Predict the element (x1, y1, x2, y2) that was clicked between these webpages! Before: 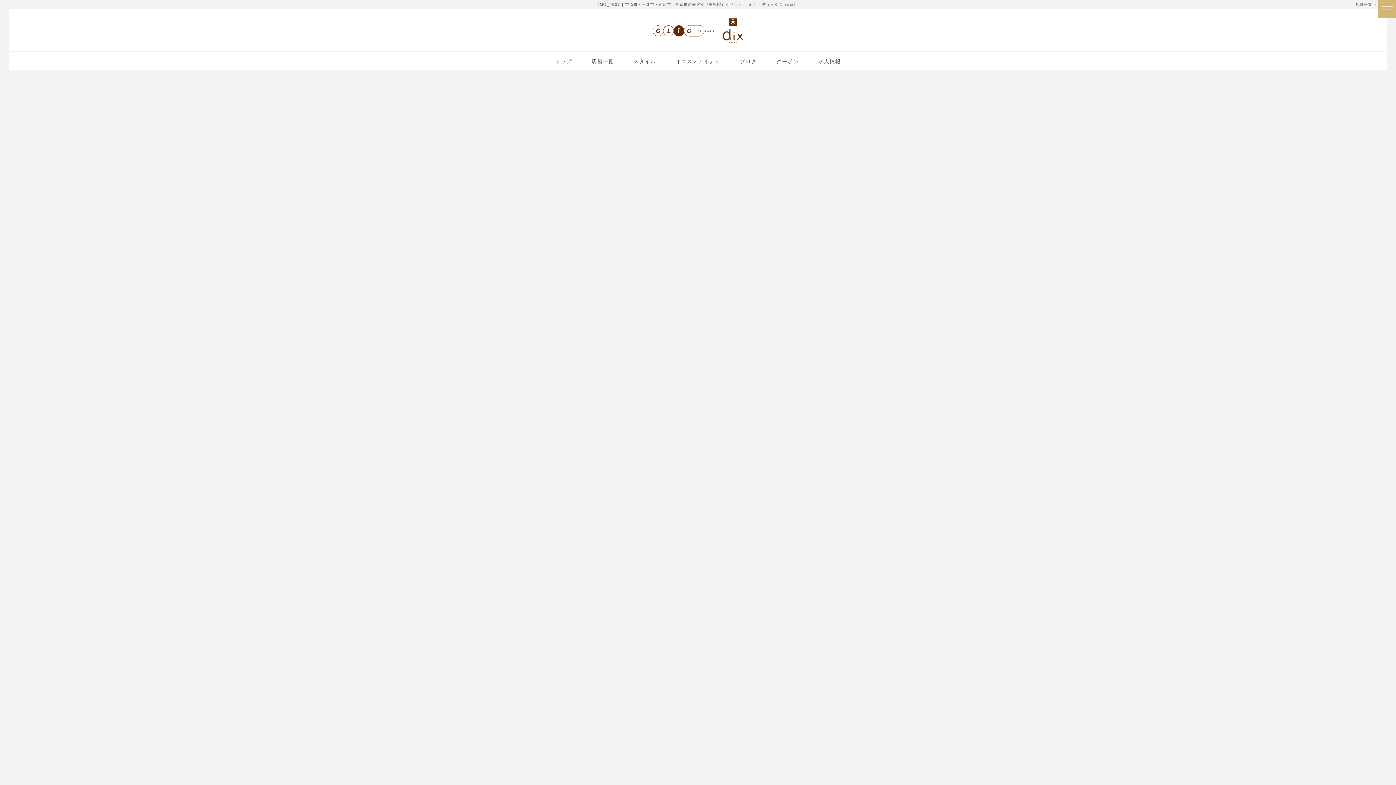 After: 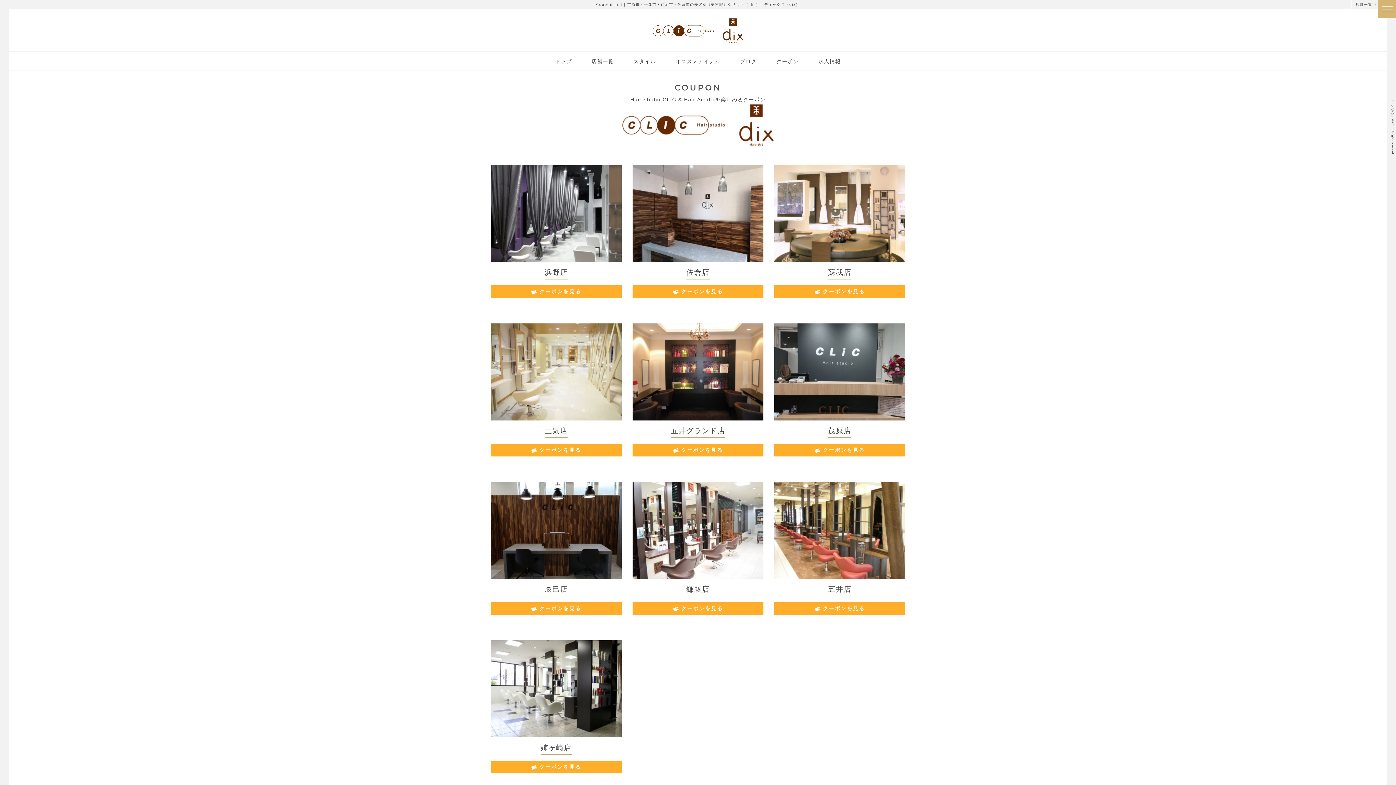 Action: label: クーポン bbox: (776, 51, 799, 70)